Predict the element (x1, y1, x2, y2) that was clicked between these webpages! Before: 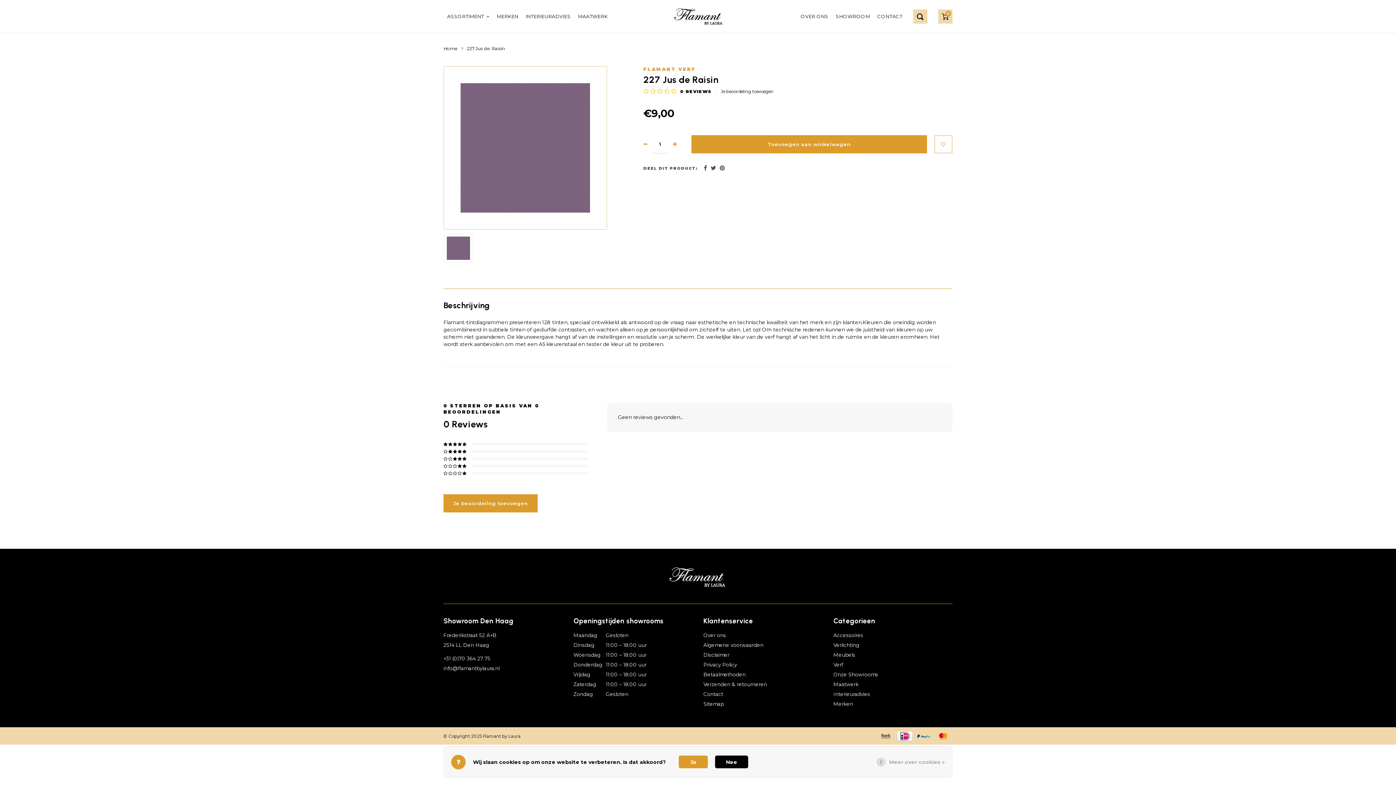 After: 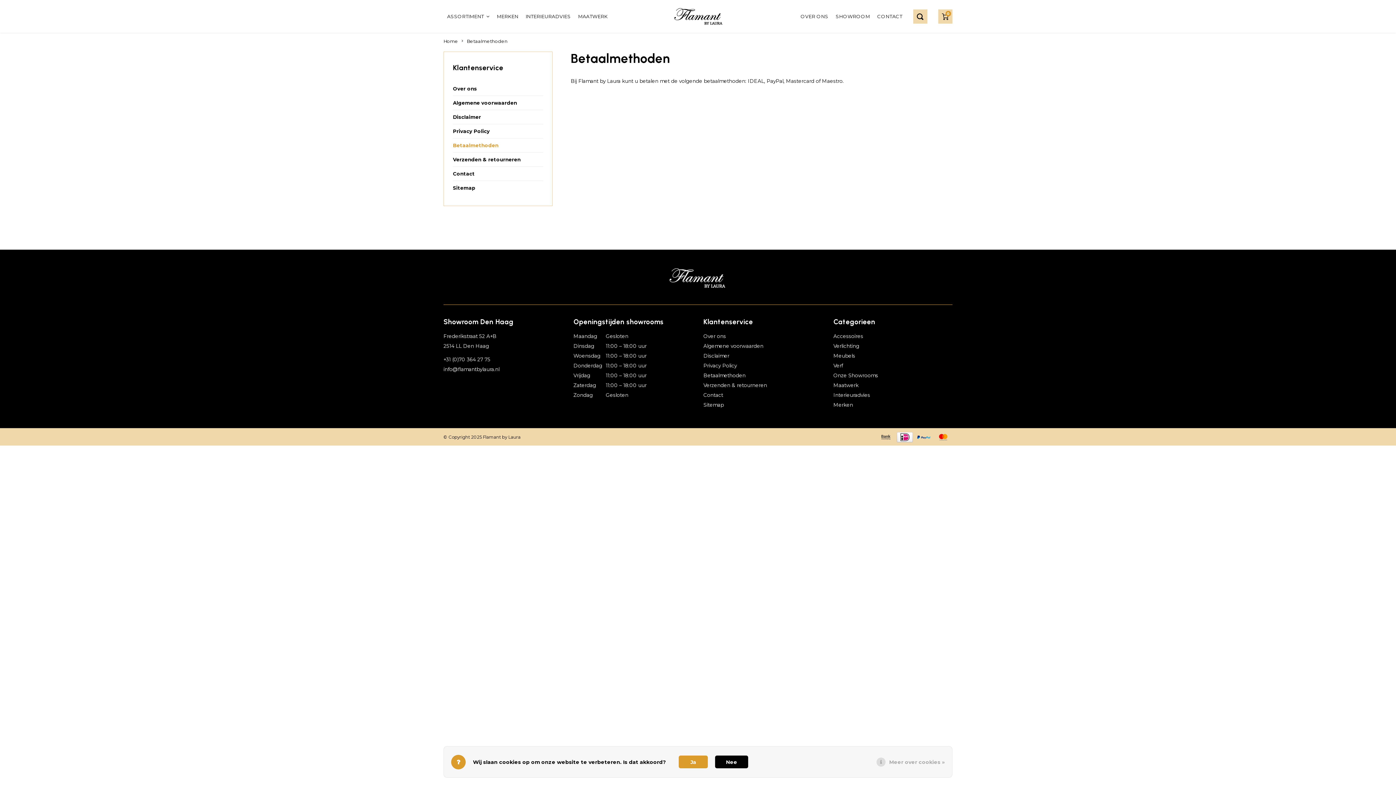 Action: bbox: (875, 732, 895, 739)